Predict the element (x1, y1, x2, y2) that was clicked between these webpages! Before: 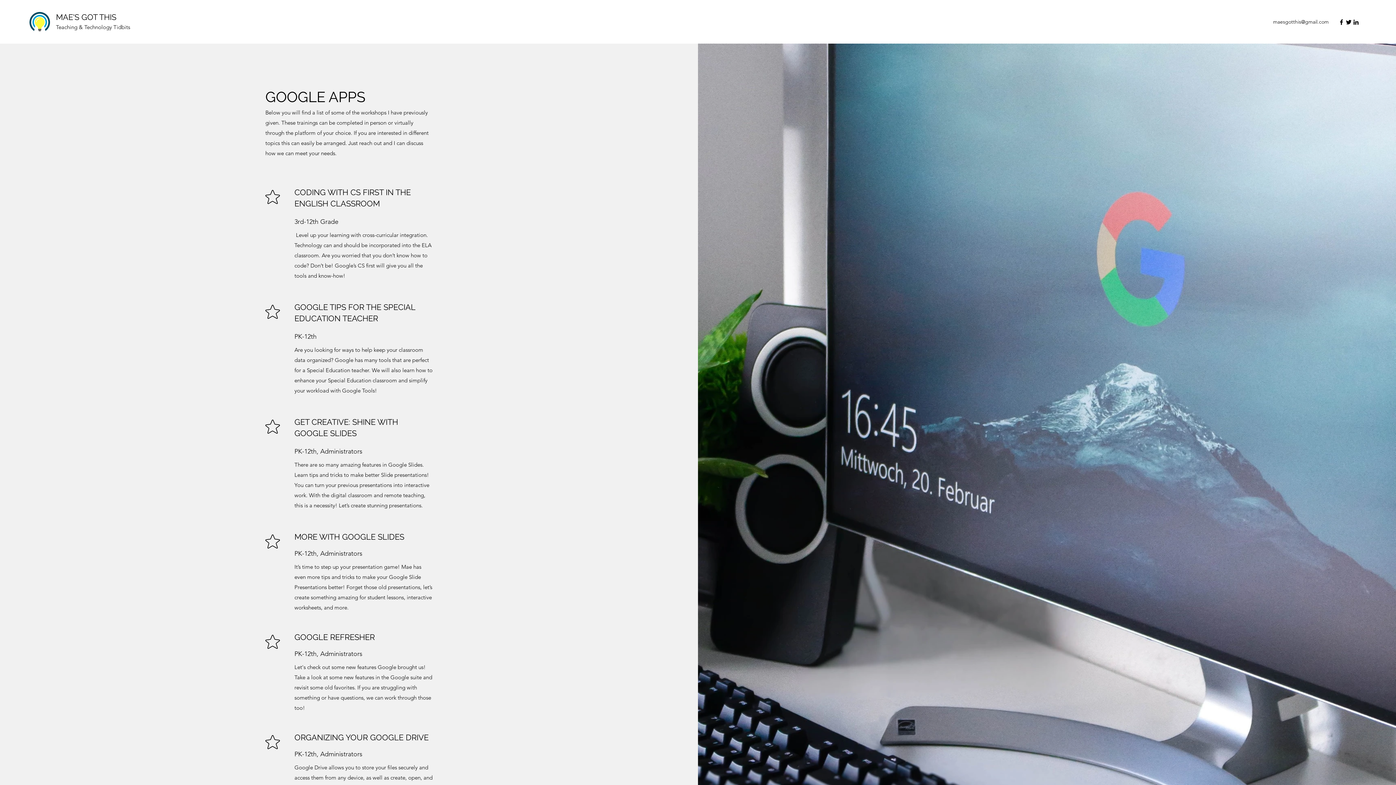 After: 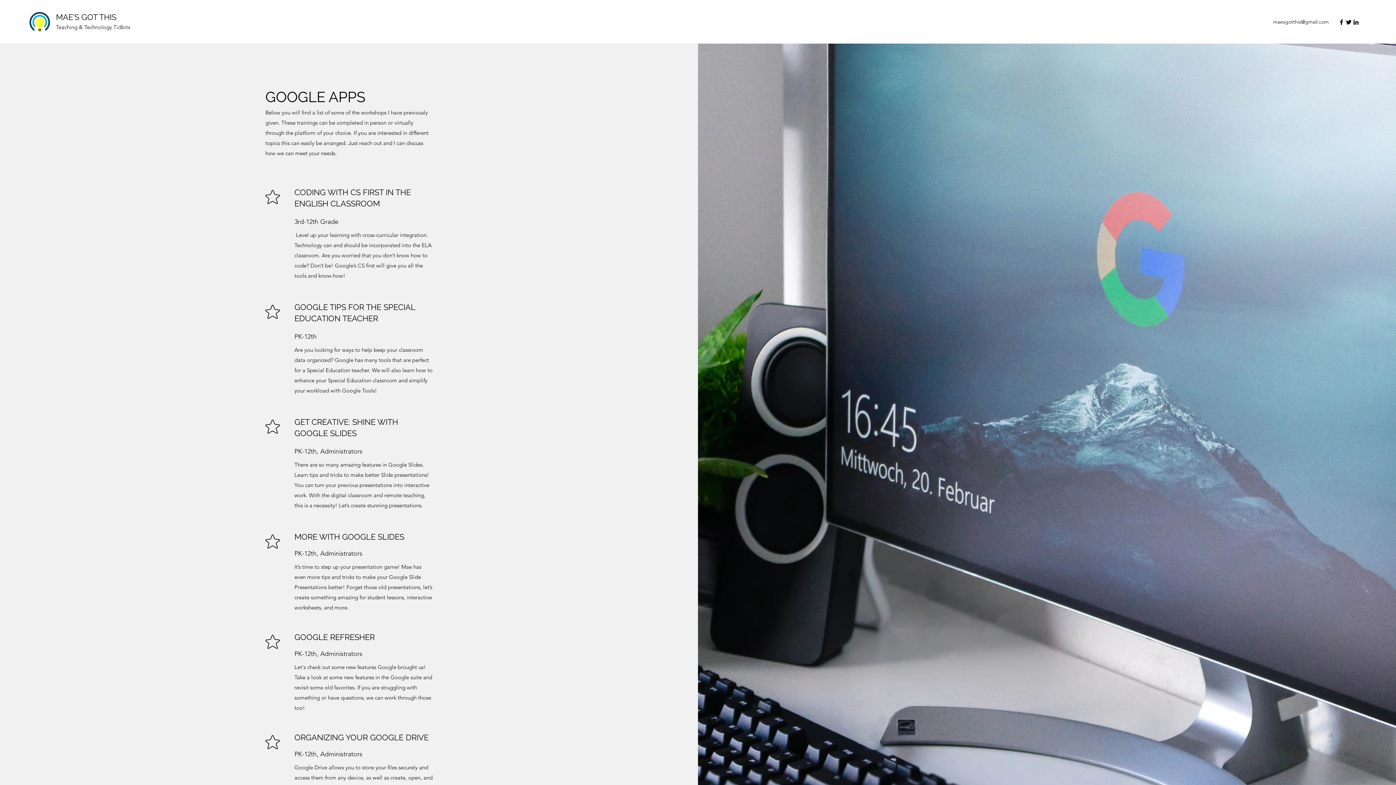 Action: label: maesgotthis@gmail.com bbox: (1273, 18, 1329, 25)